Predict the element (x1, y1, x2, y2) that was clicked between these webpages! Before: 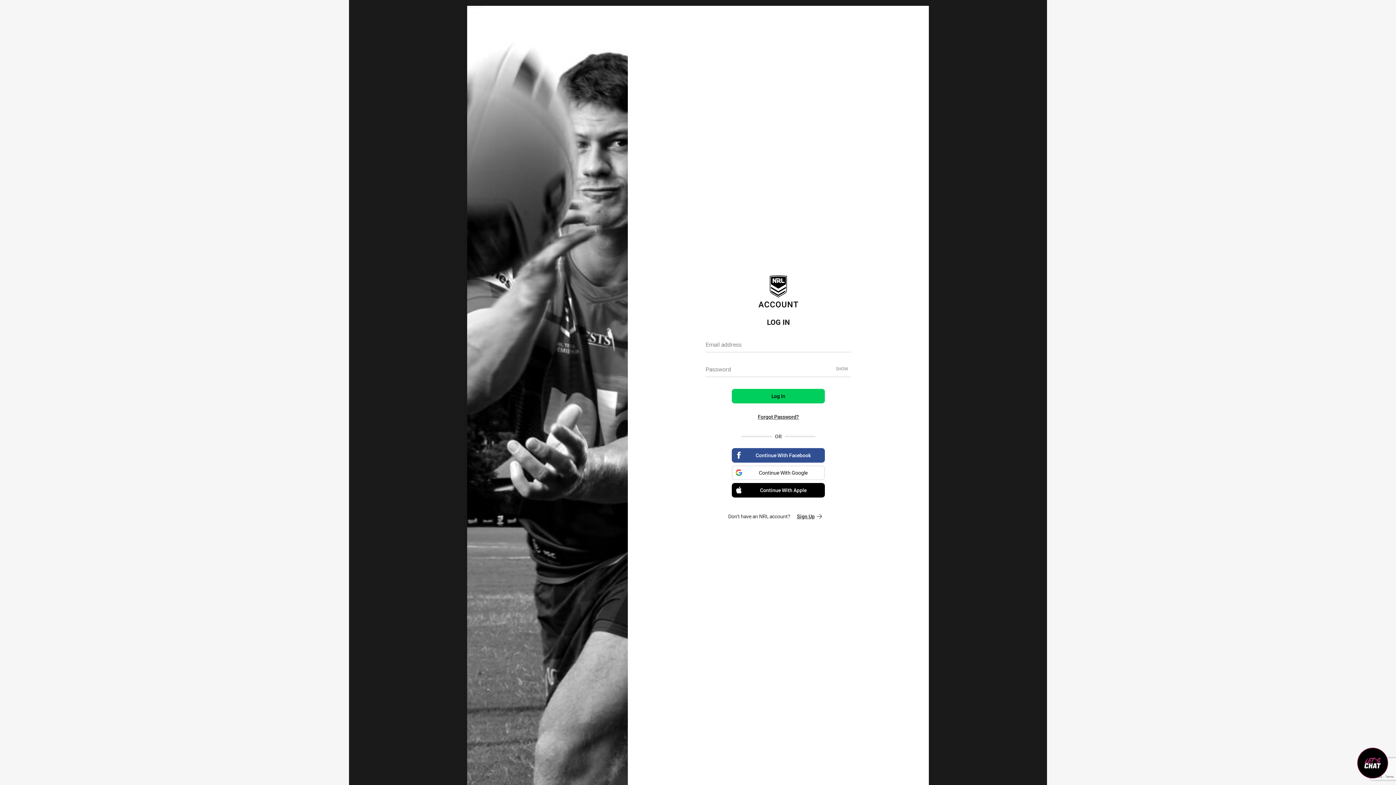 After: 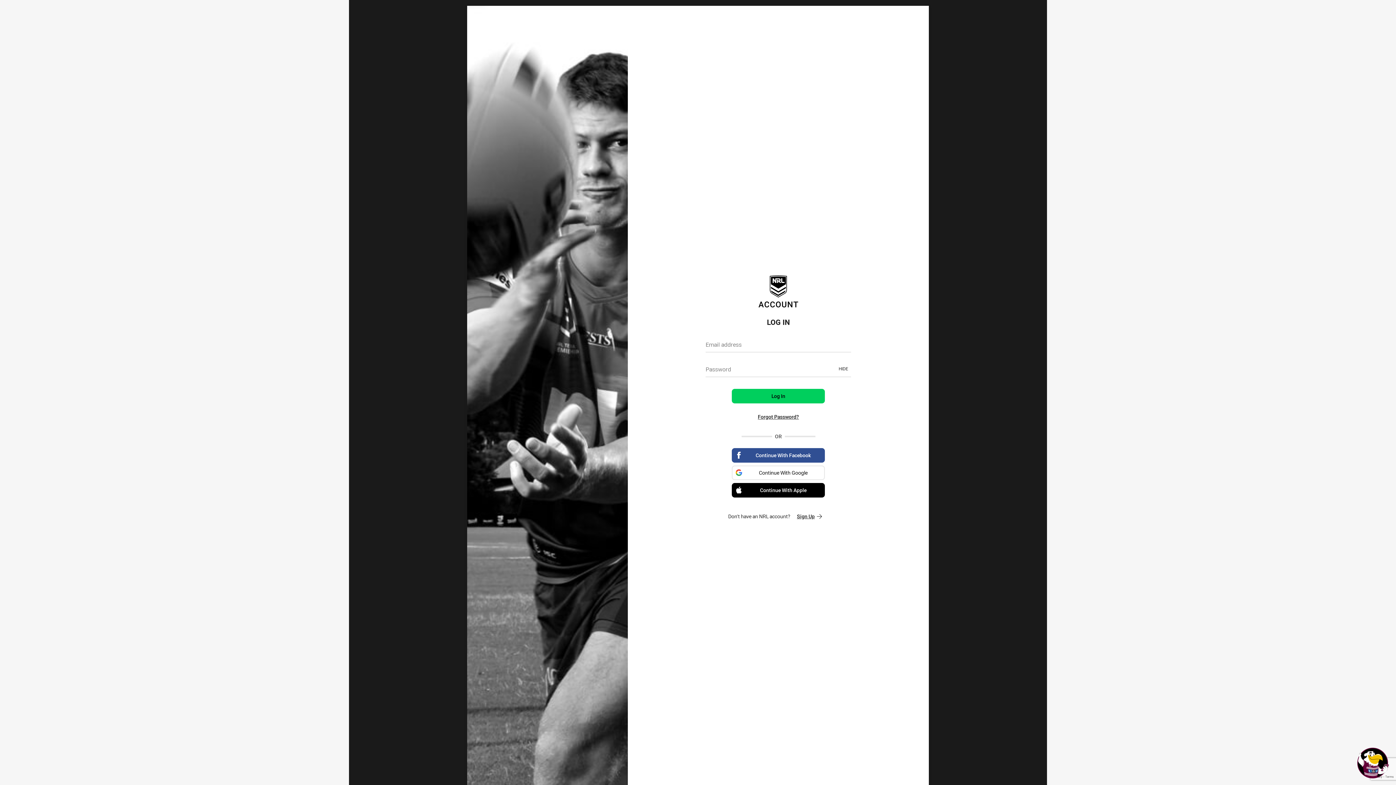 Action: label: Show password bbox: (833, 363, 851, 374)